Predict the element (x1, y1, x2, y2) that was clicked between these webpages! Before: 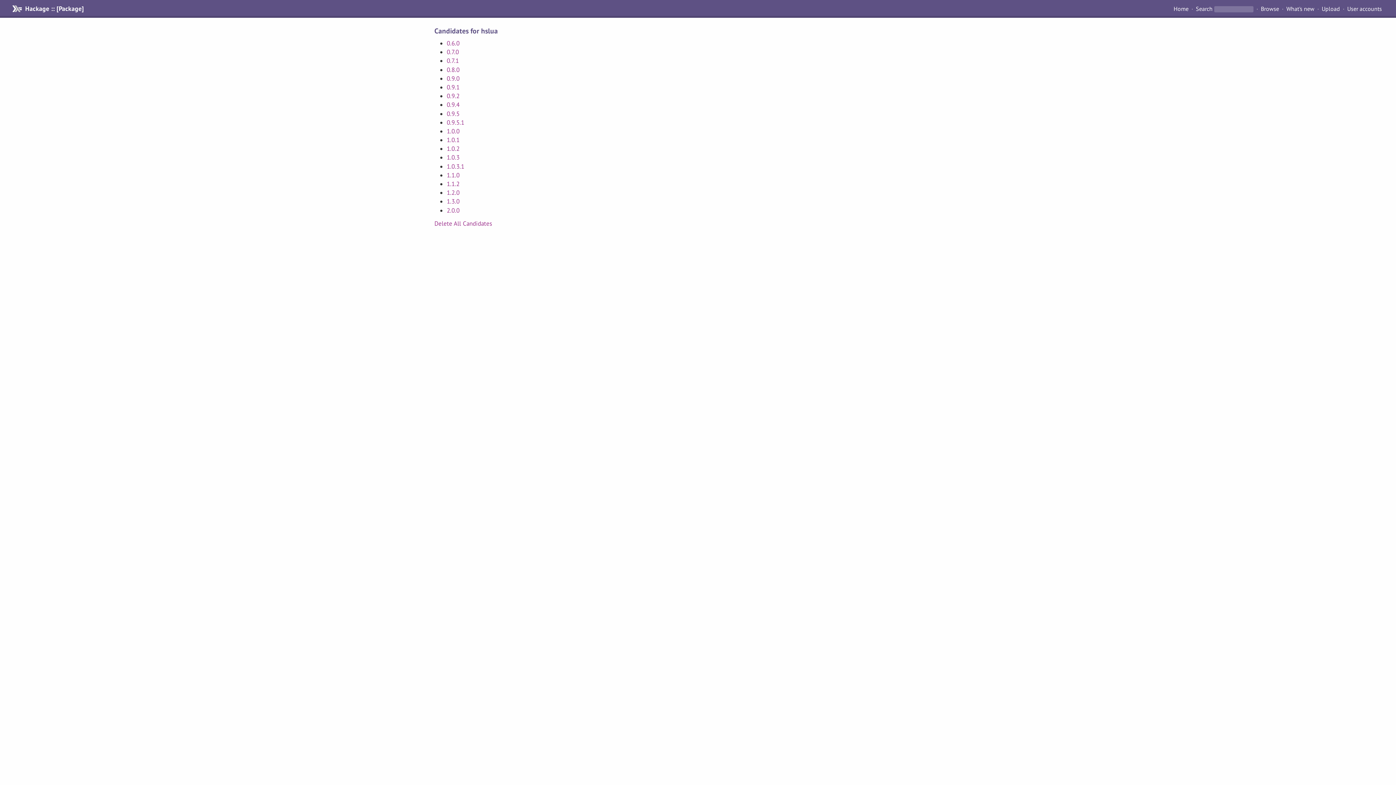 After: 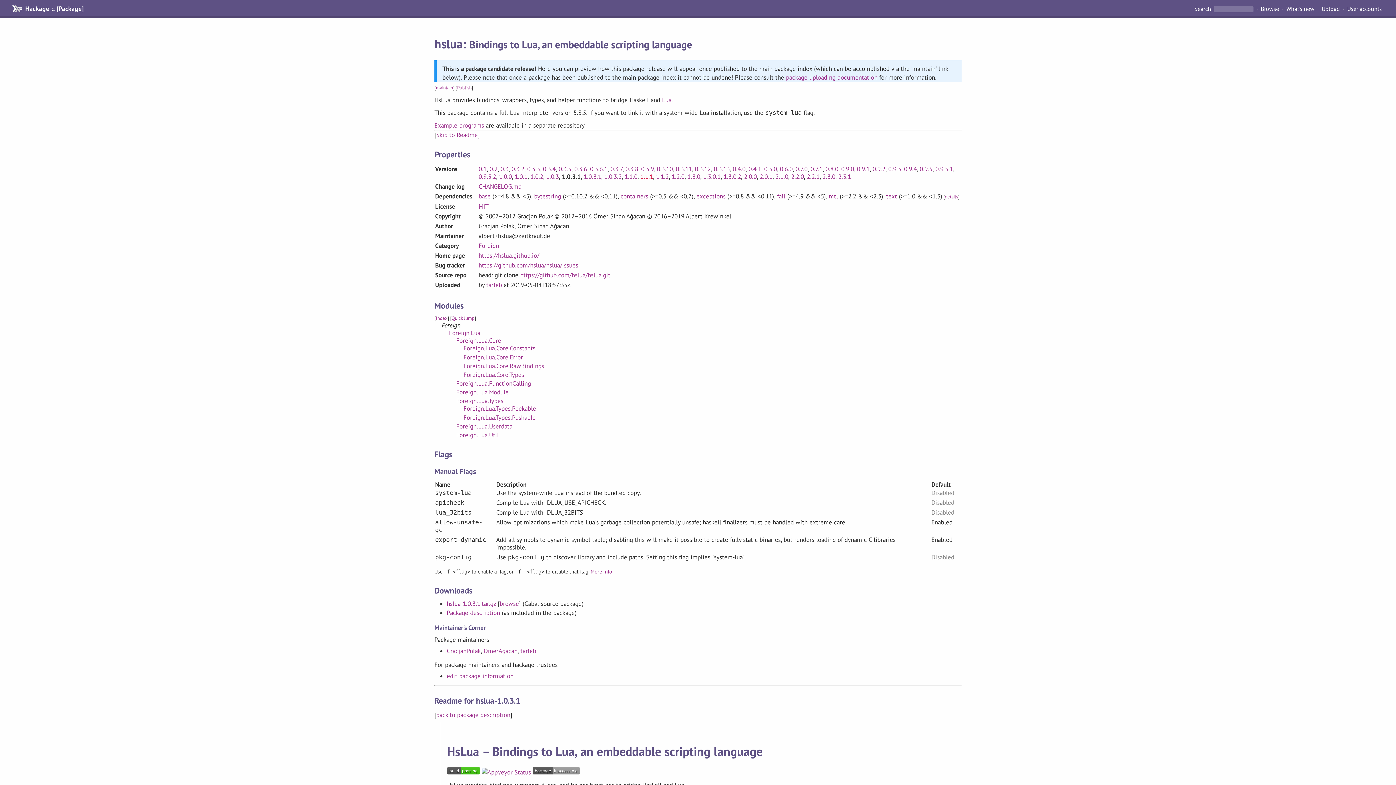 Action: bbox: (446, 162, 464, 170) label: 1.0.3.1